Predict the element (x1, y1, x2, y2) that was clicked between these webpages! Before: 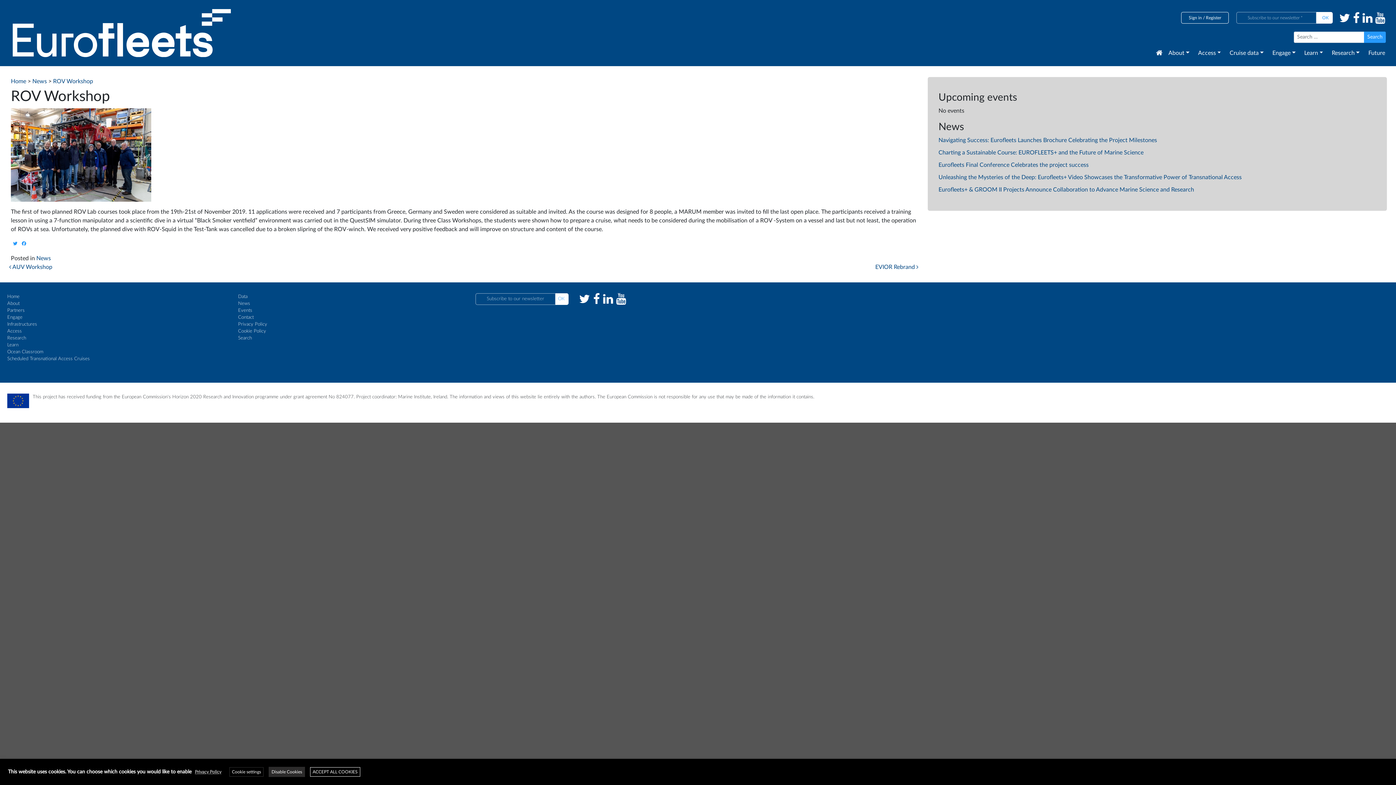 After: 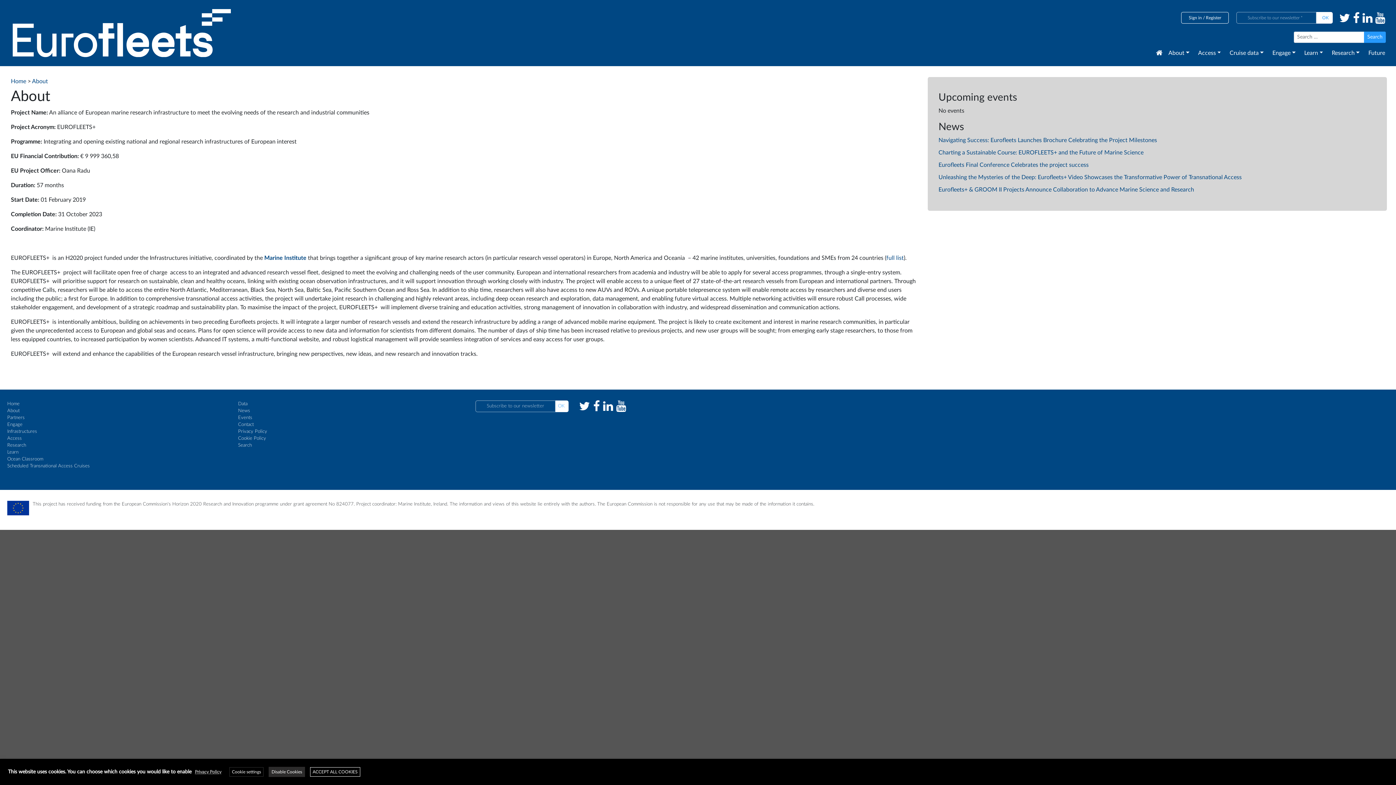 Action: bbox: (1162, 45, 1192, 60) label: About